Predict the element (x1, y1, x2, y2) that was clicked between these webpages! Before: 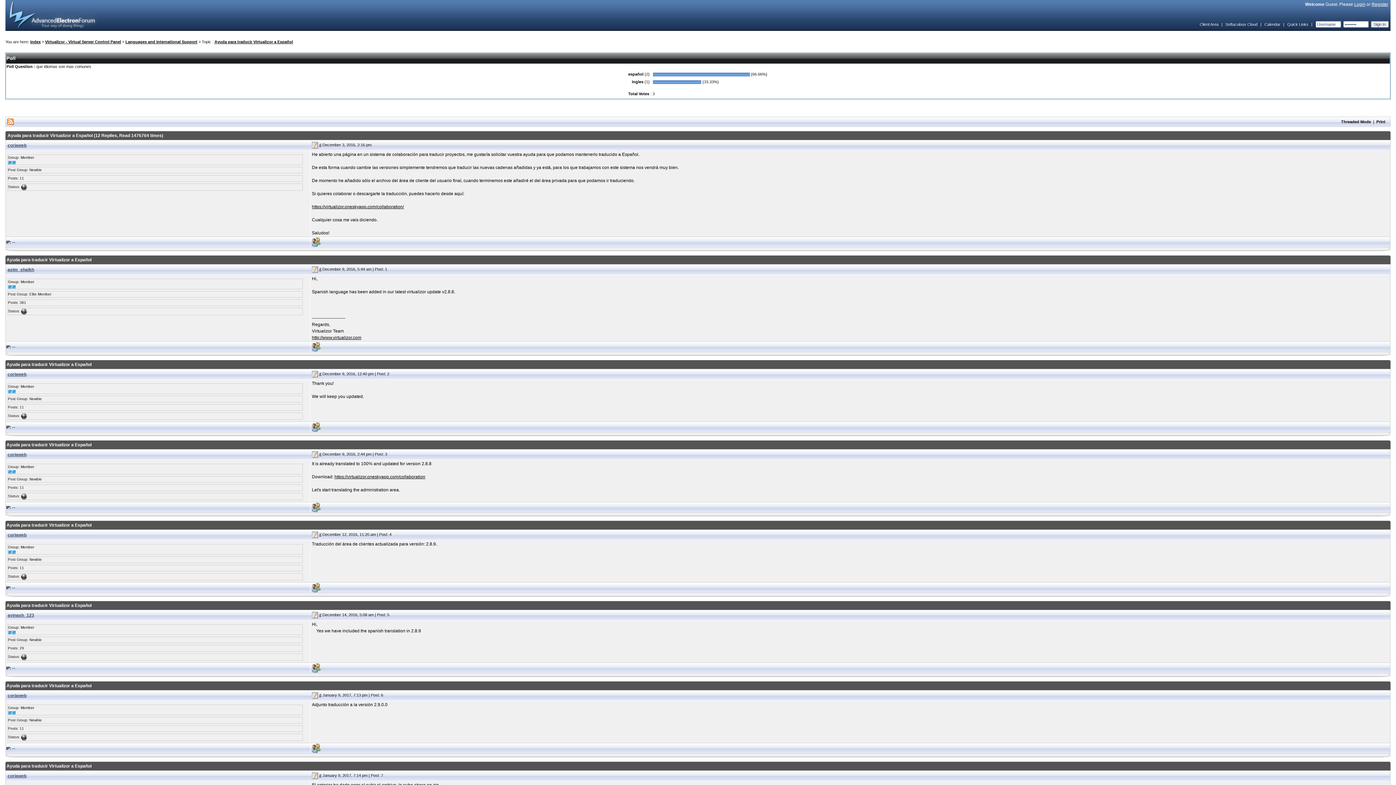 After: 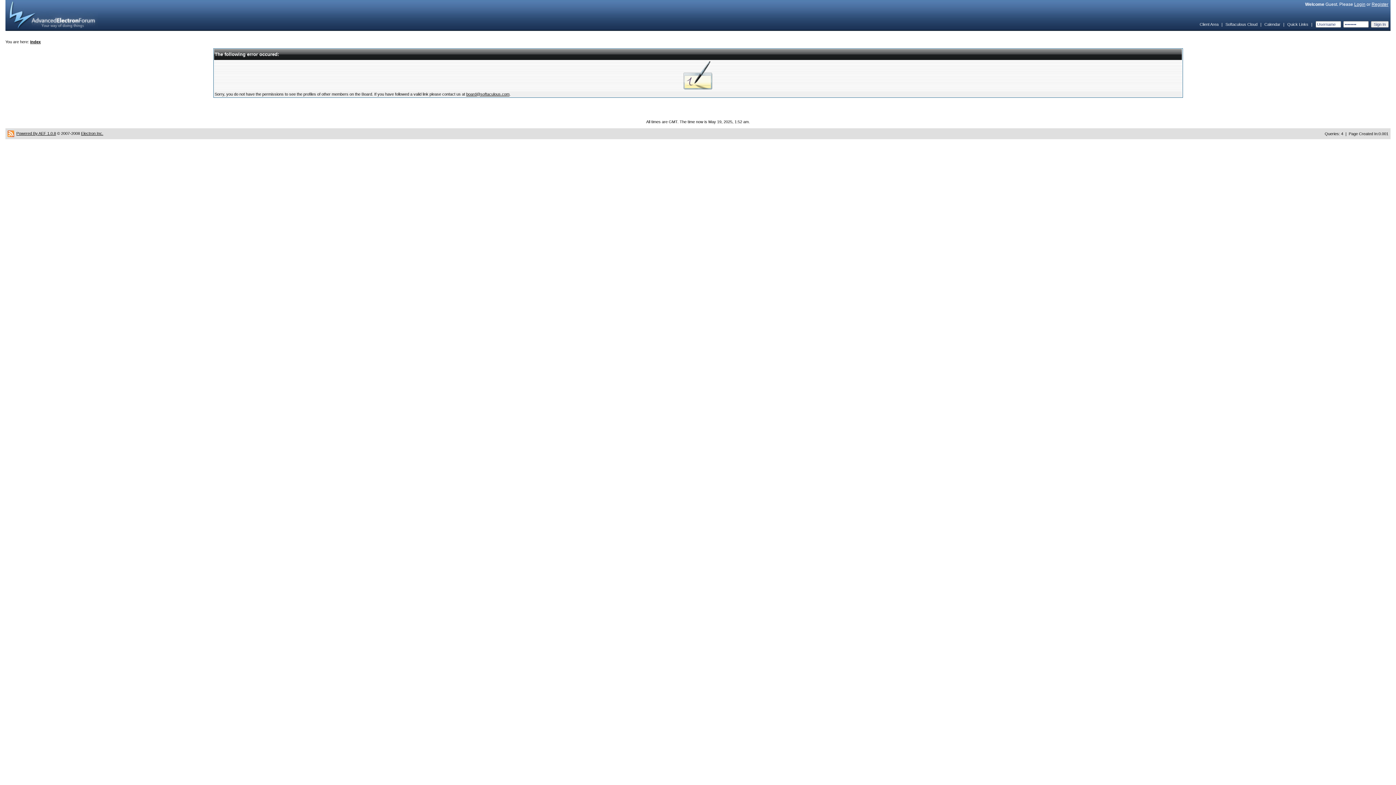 Action: bbox: (312, 424, 320, 429)